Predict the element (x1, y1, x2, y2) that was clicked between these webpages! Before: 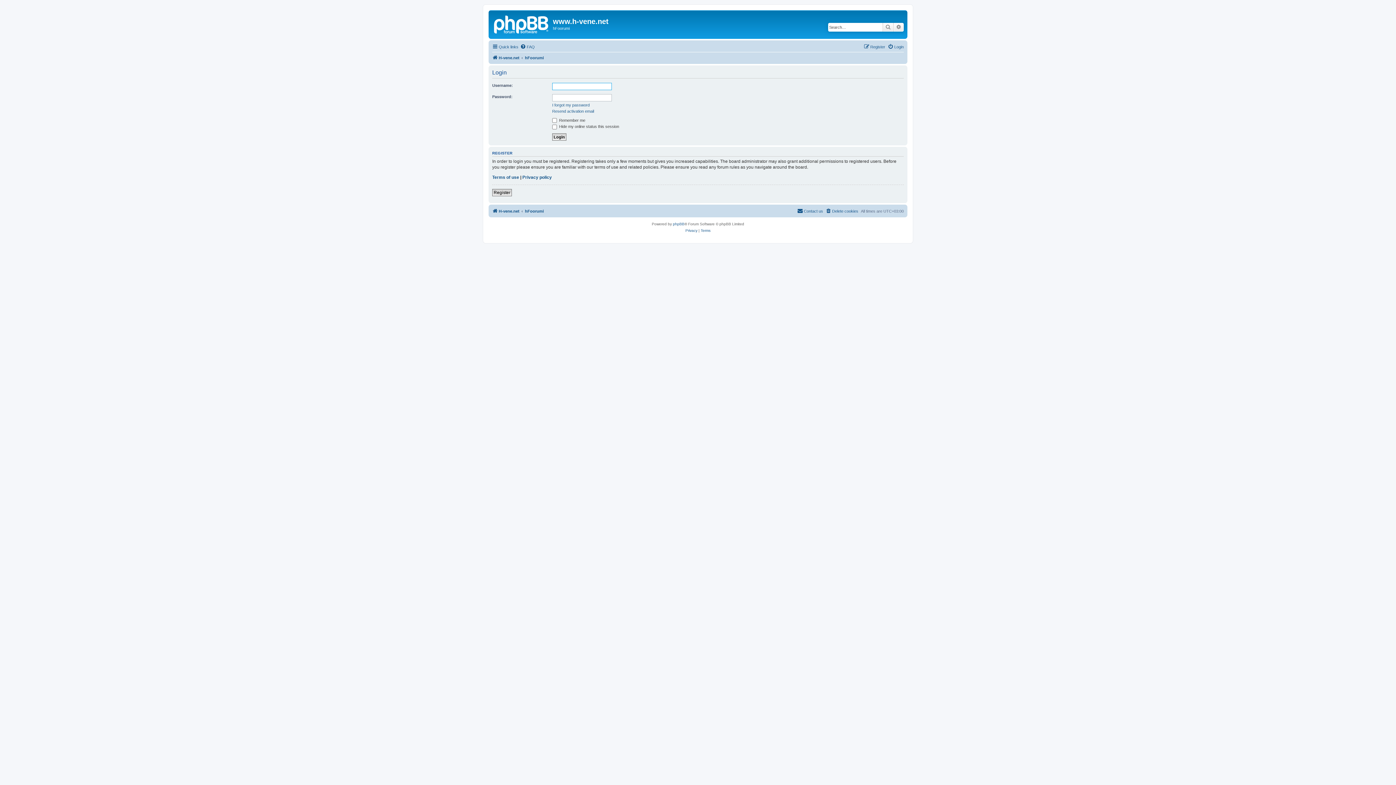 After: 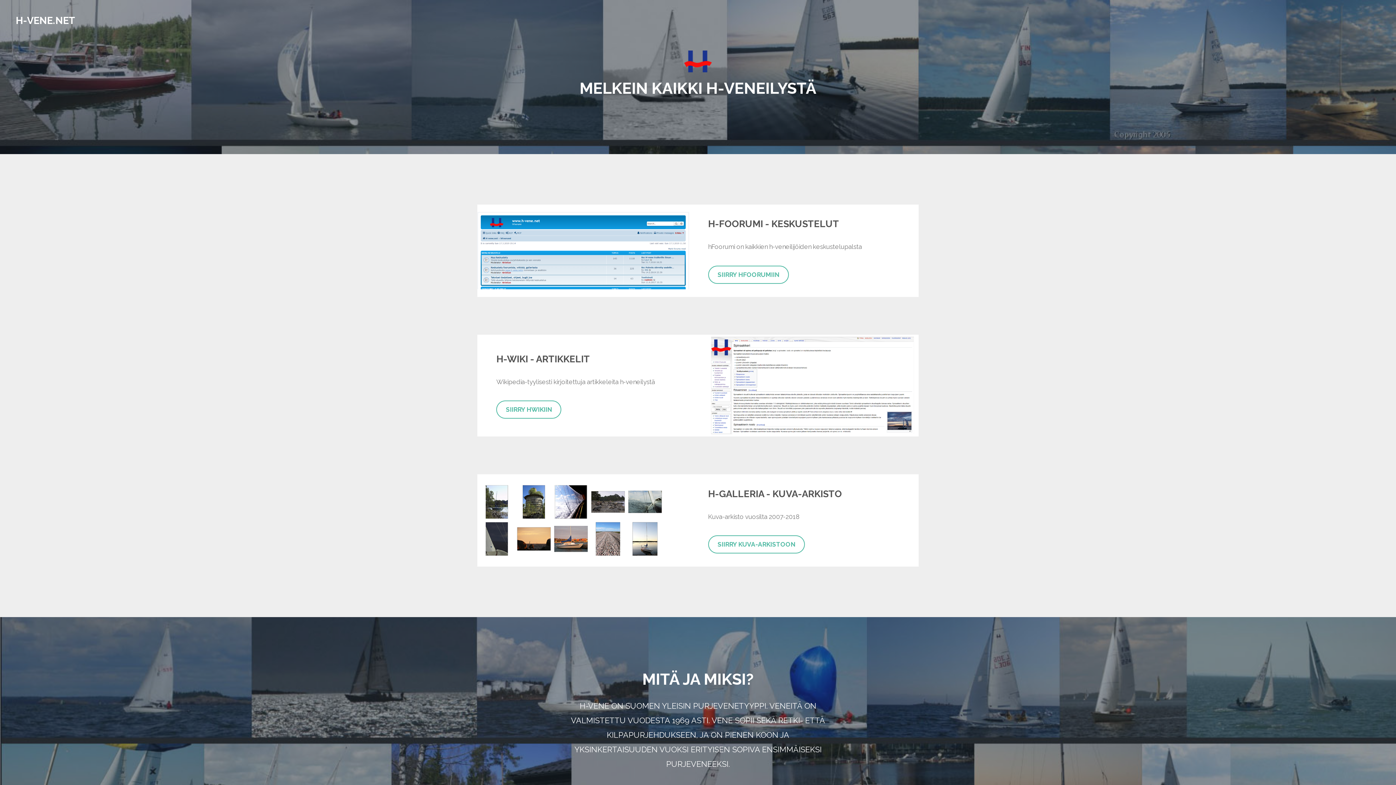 Action: label: H-vene.net bbox: (492, 53, 519, 62)